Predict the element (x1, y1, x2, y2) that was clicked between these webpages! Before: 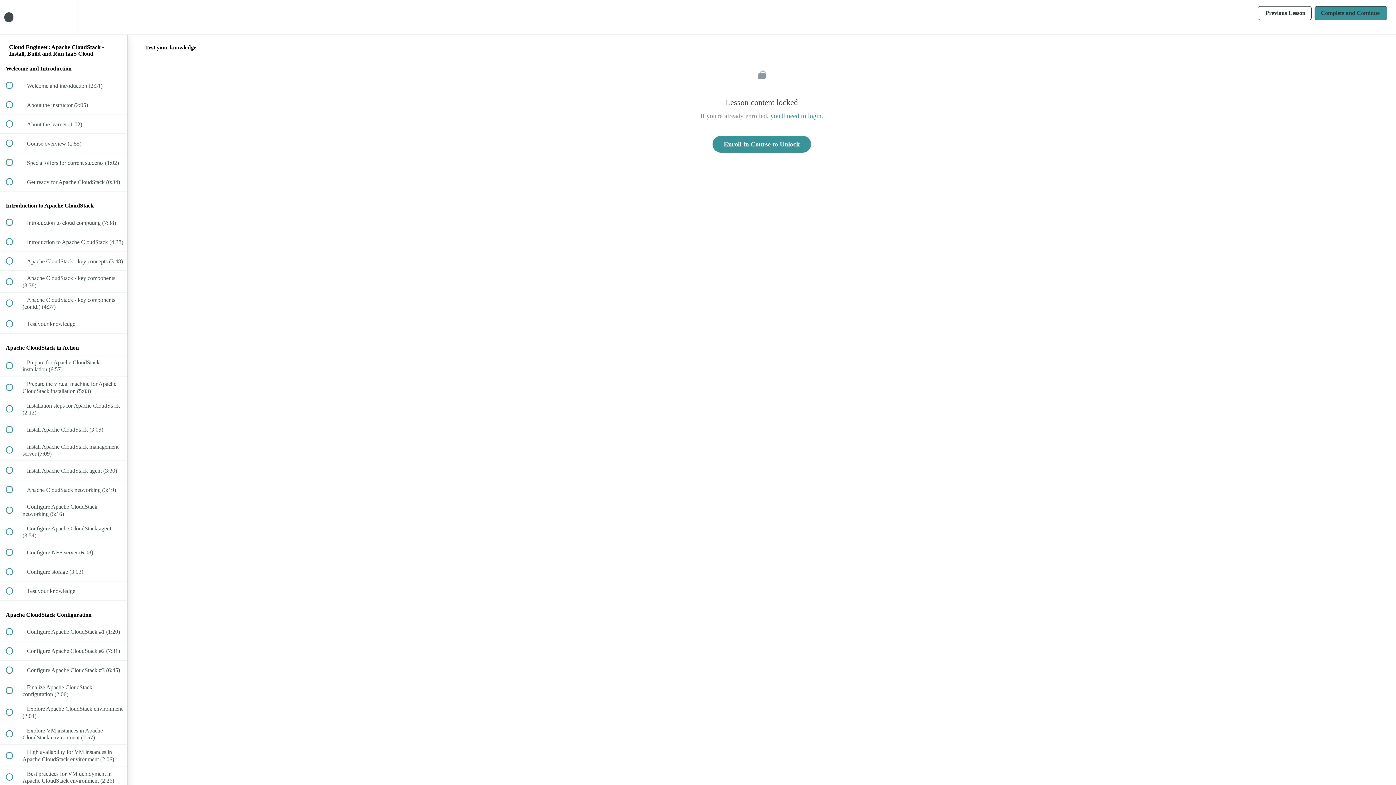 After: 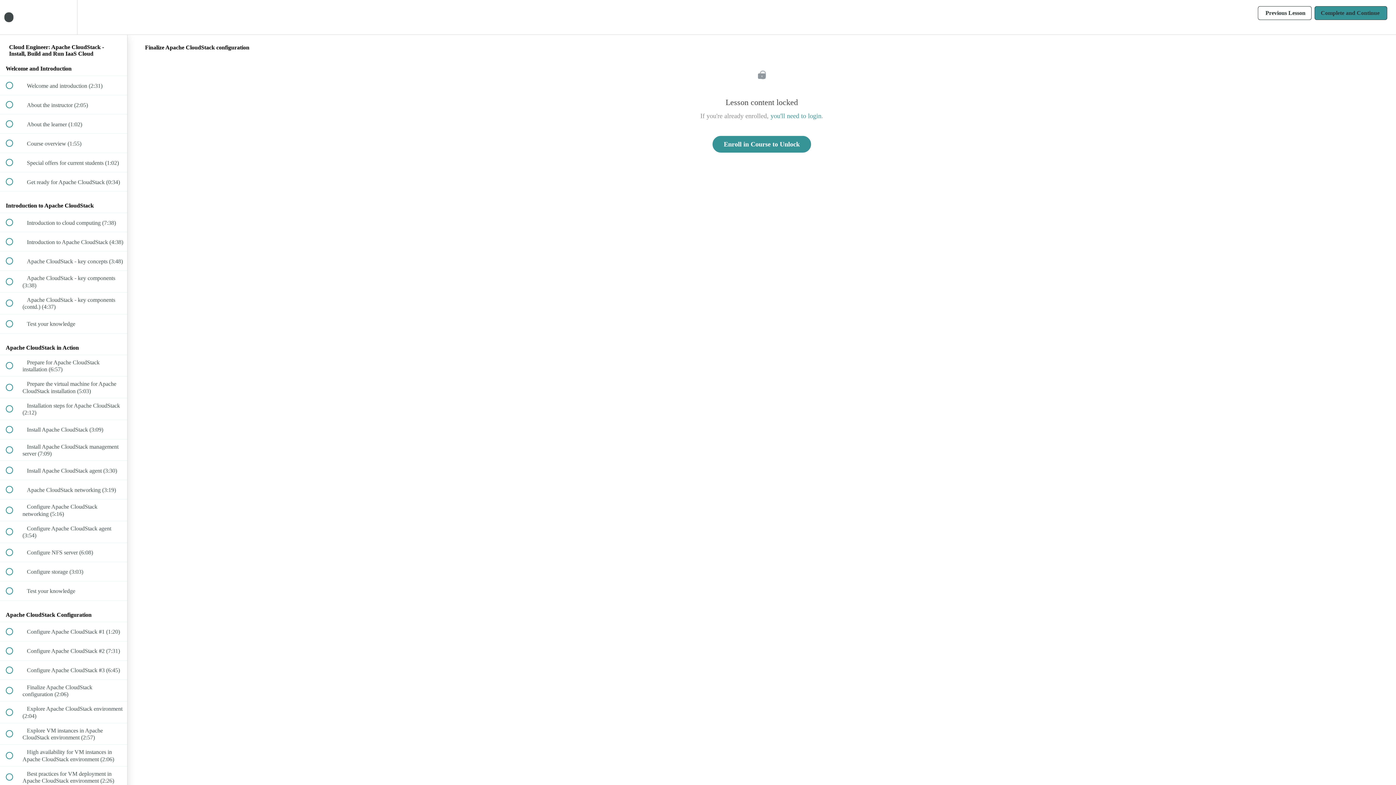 Action: label:  
 Finalize Apache CloudStack configuration (2:06) bbox: (0, 680, 127, 701)